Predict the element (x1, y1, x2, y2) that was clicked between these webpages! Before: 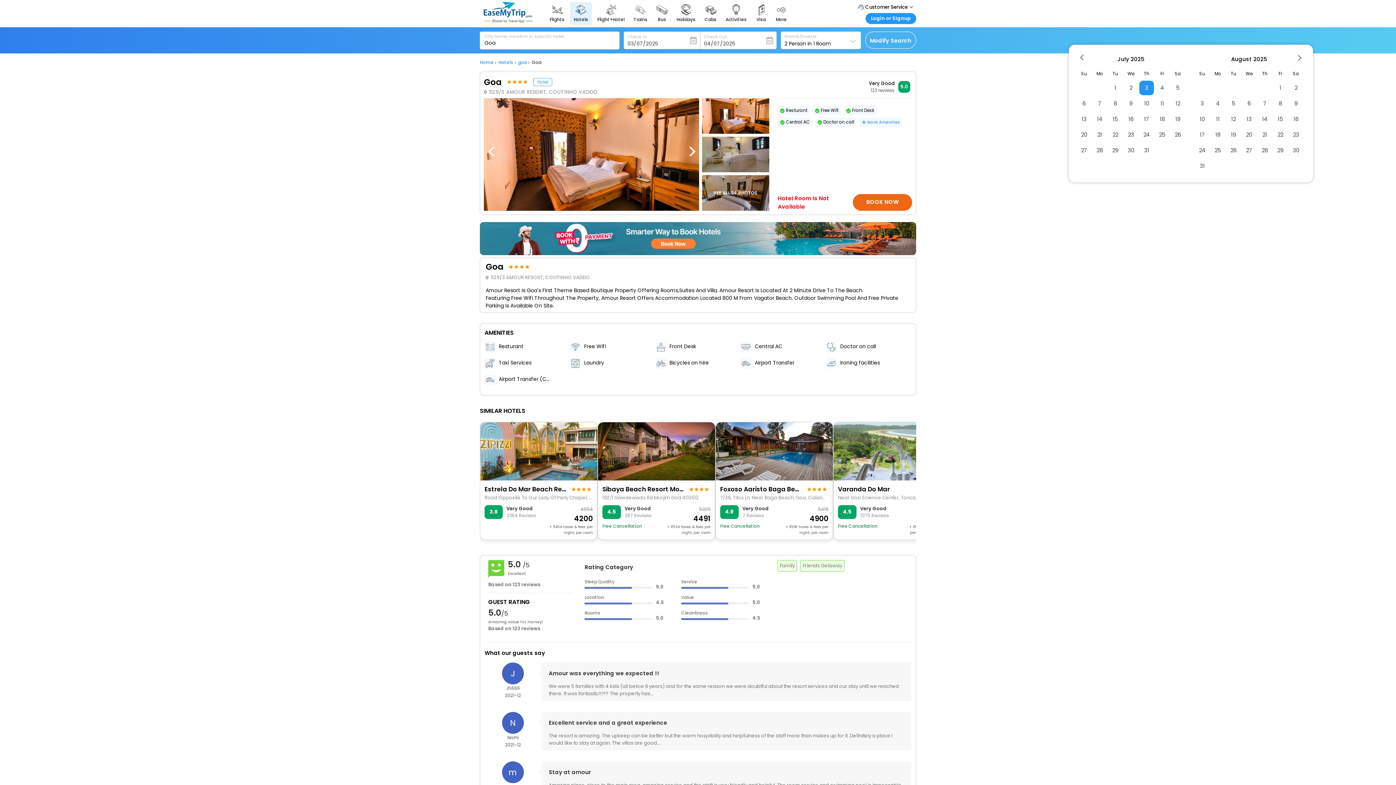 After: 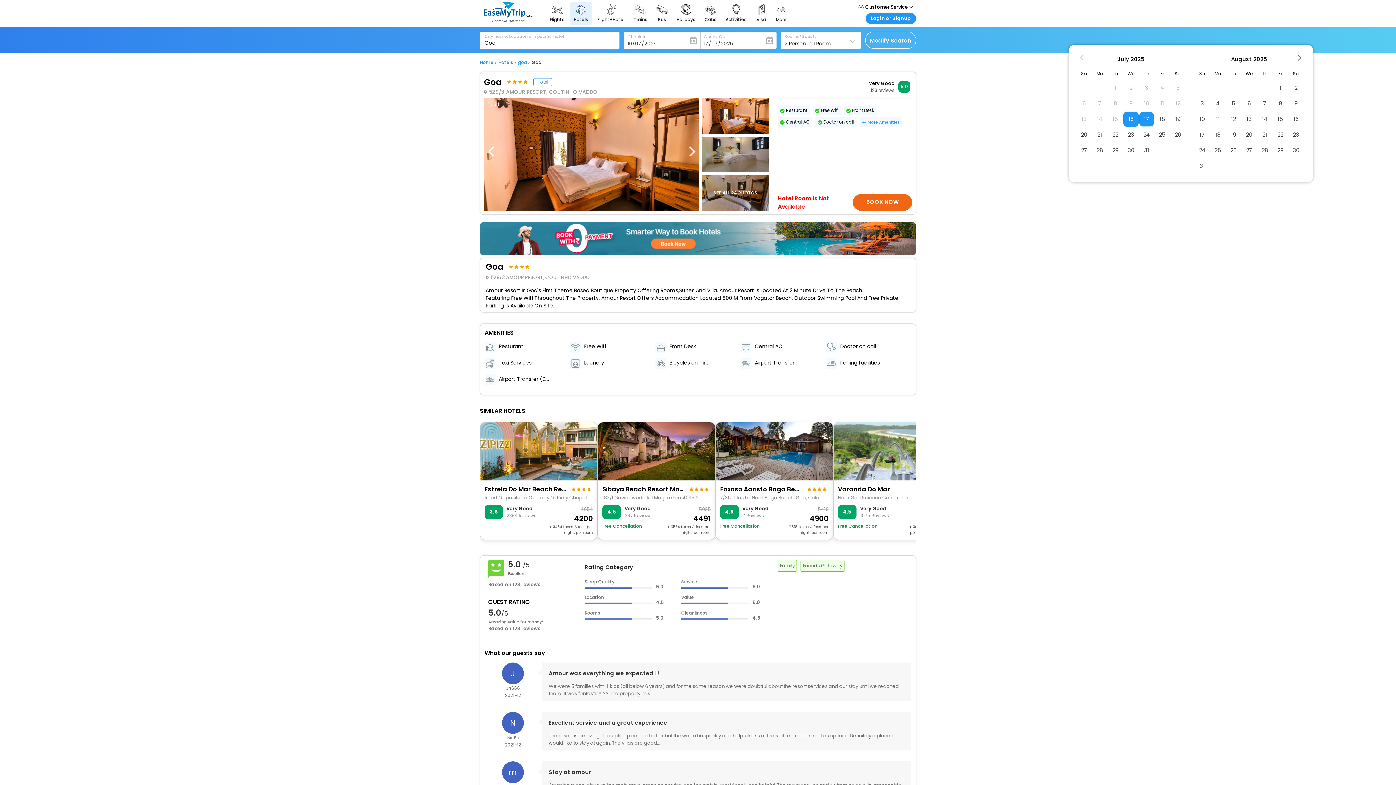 Action: label: 16 bbox: (1124, 112, 1138, 126)